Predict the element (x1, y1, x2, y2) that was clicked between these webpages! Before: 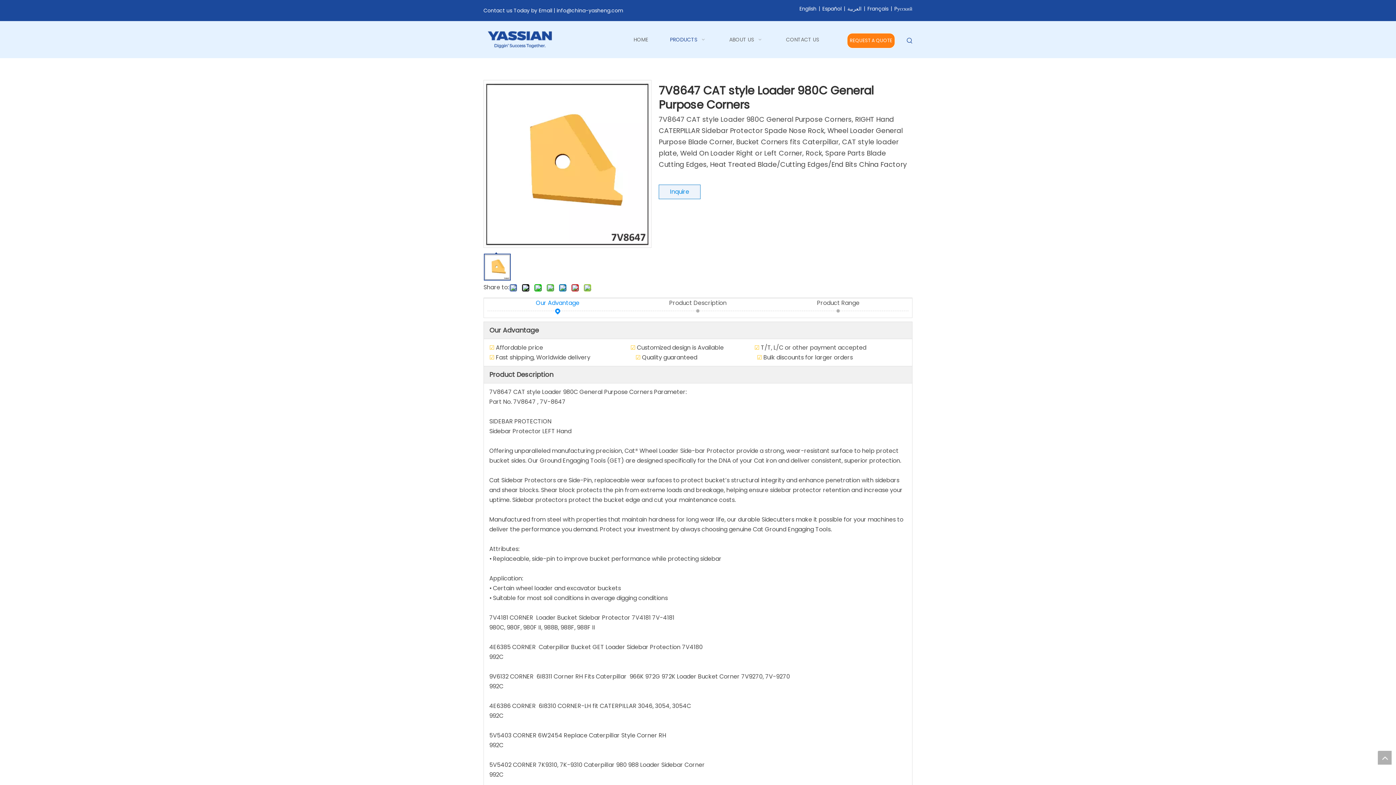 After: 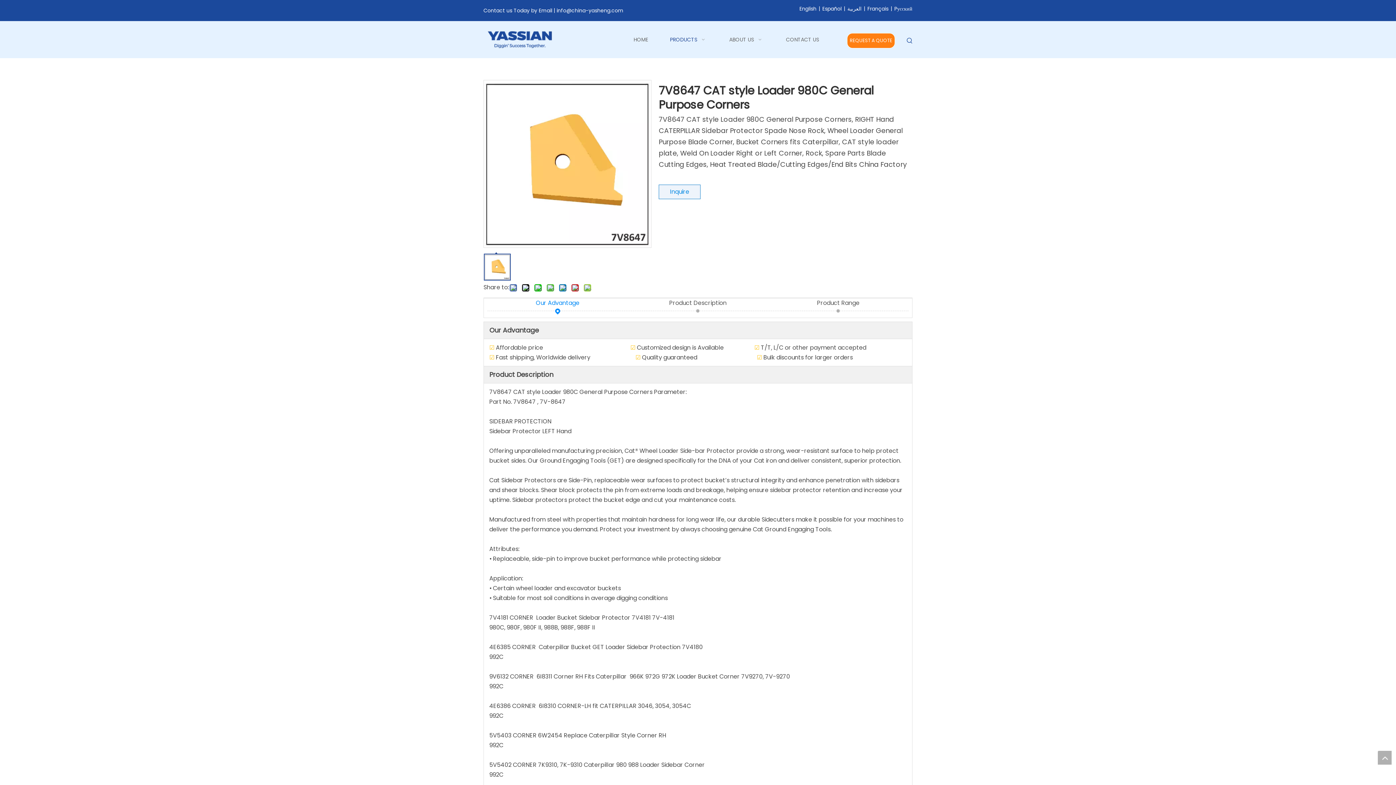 Action: label: Pусский bbox: (894, 4, 912, 12)